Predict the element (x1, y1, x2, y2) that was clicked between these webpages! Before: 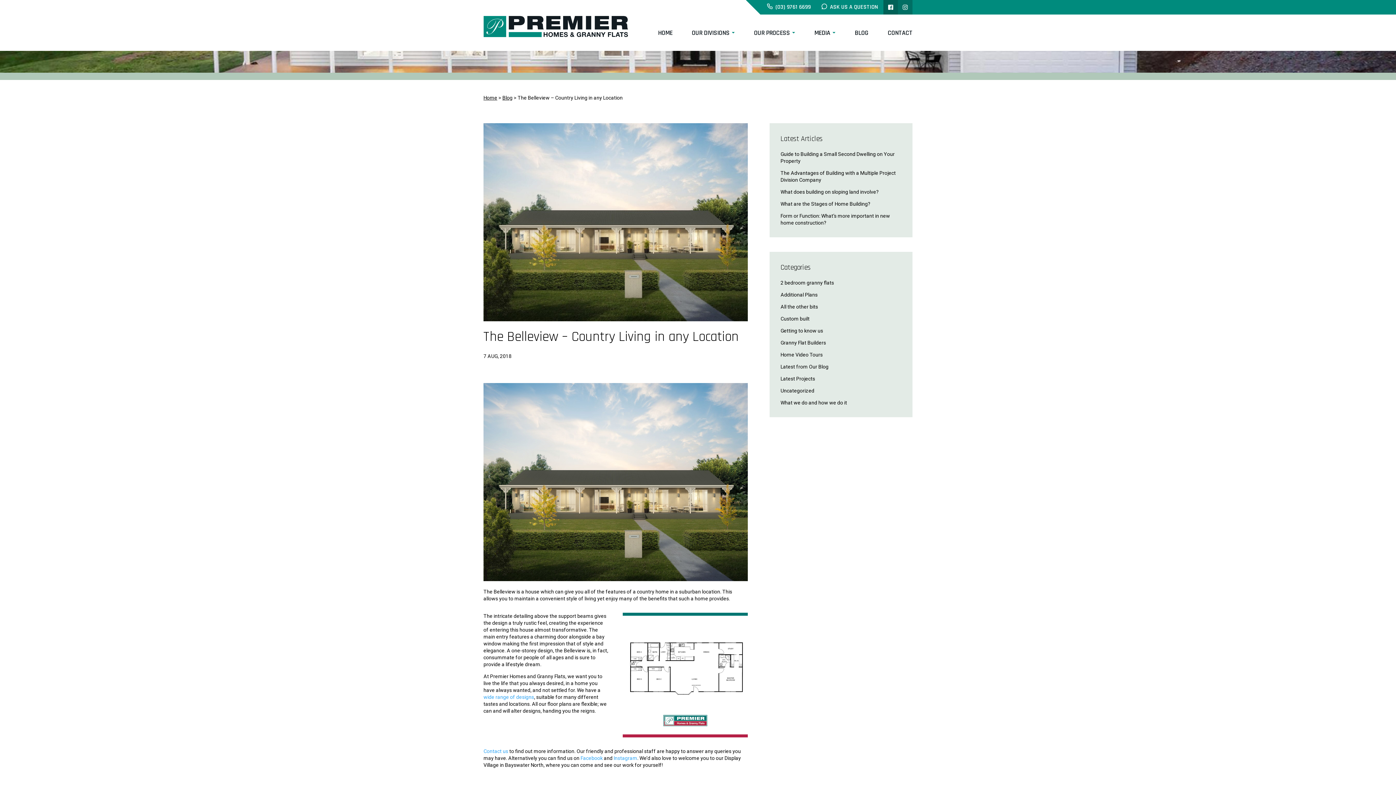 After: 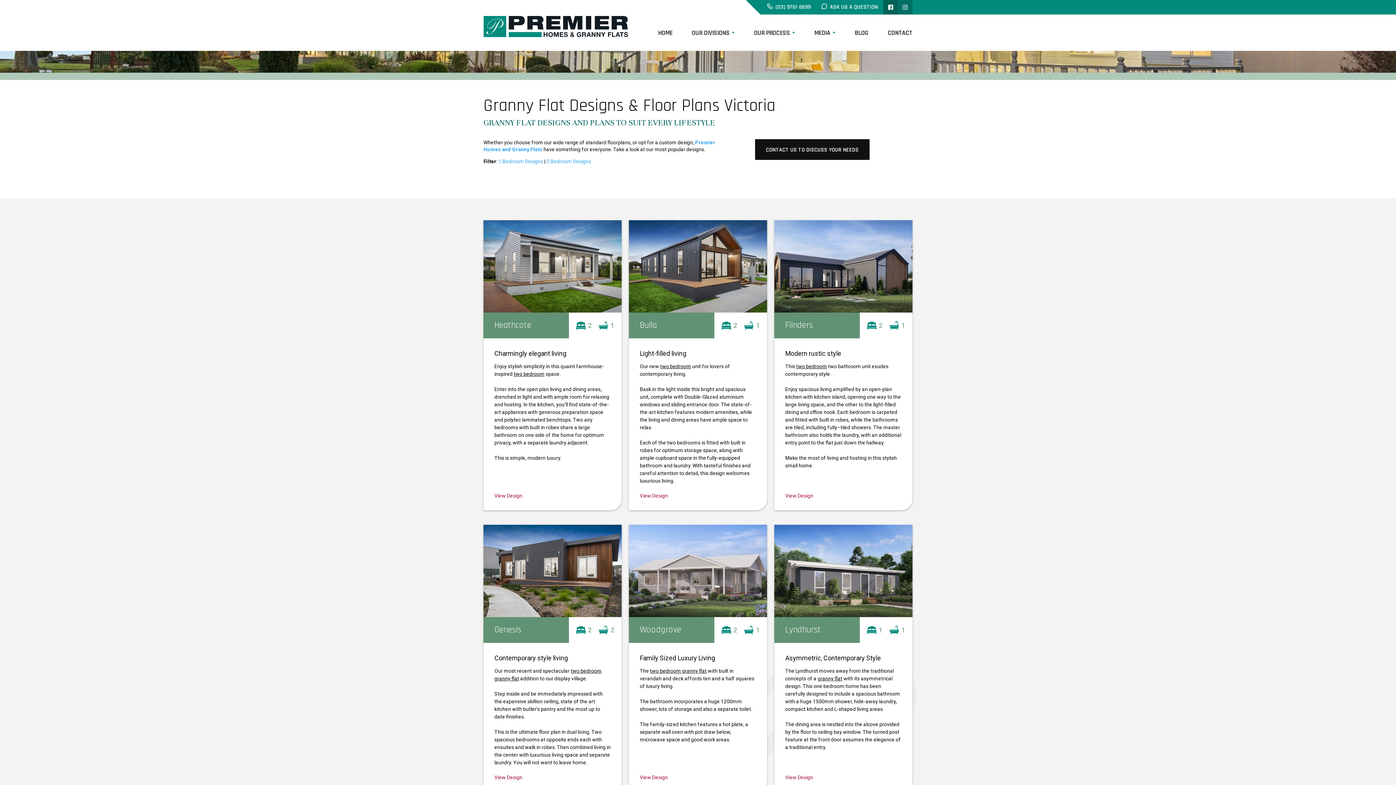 Action: label: wide range of designs bbox: (483, 694, 534, 703)